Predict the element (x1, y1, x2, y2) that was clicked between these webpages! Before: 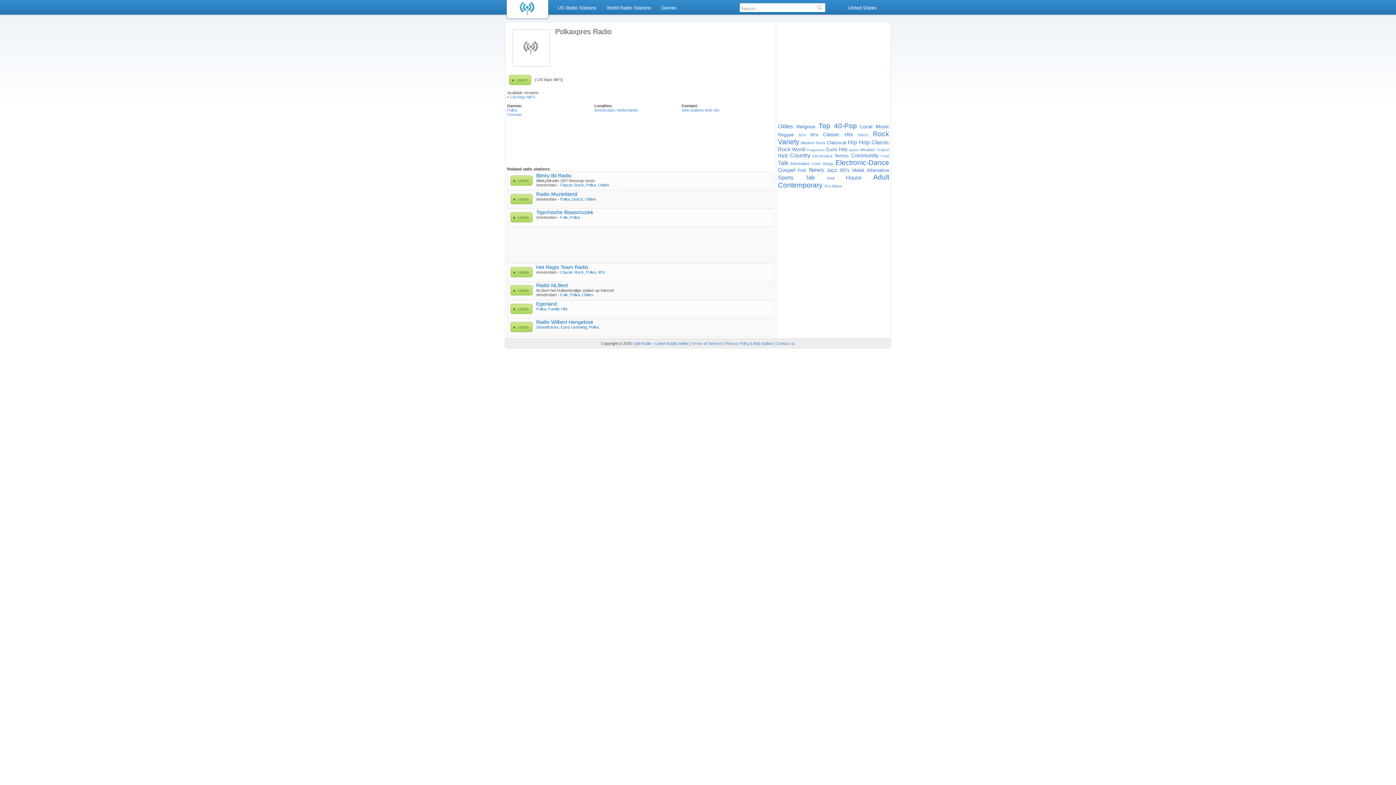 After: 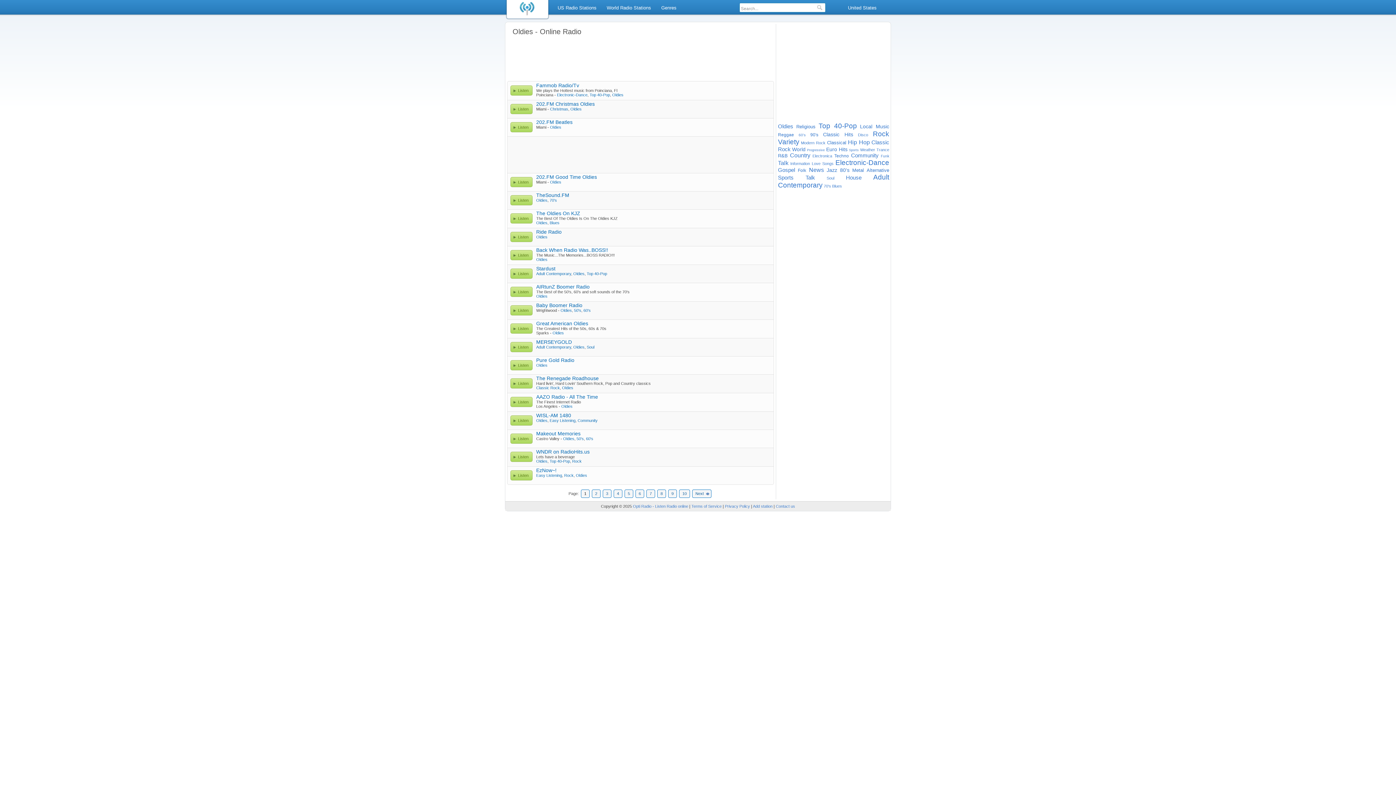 Action: label: Oldies bbox: (582, 292, 593, 297)